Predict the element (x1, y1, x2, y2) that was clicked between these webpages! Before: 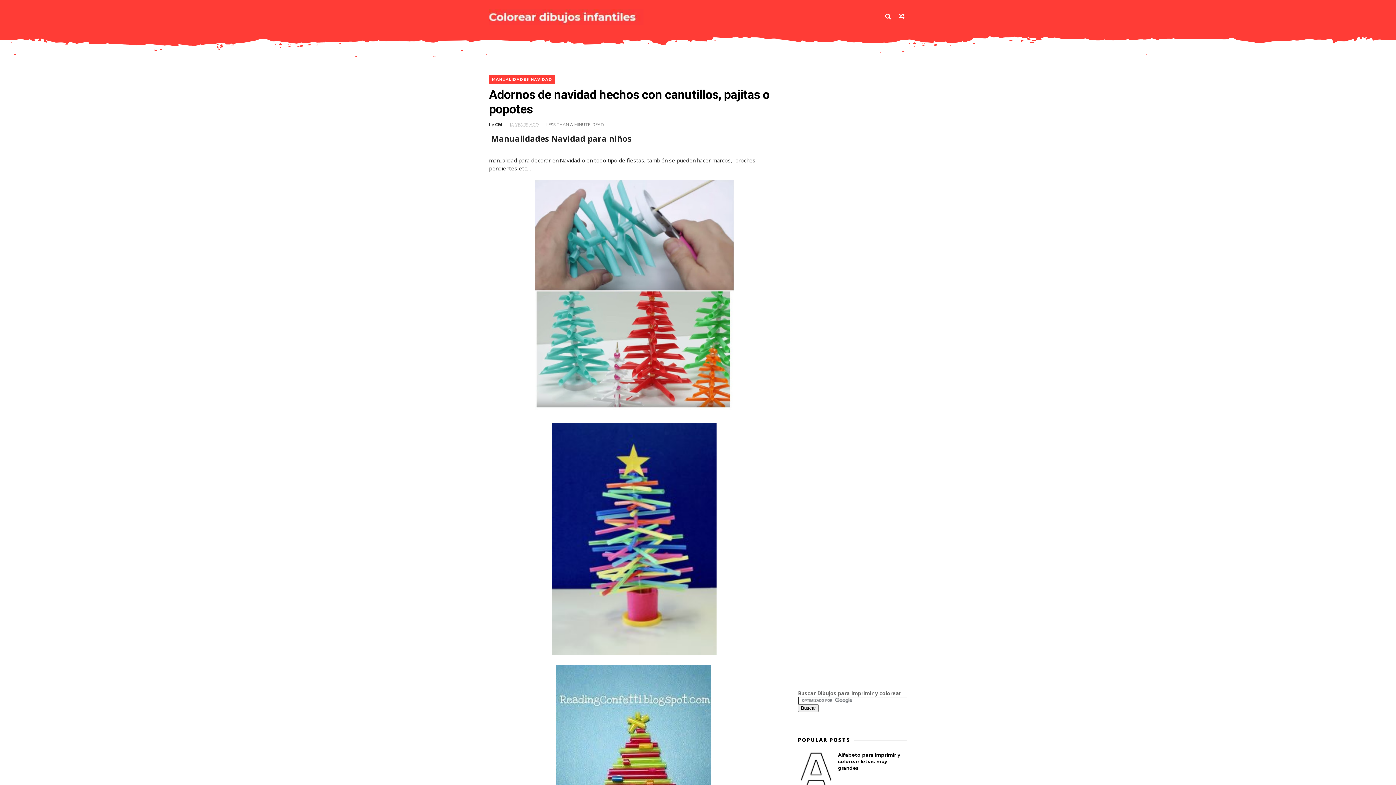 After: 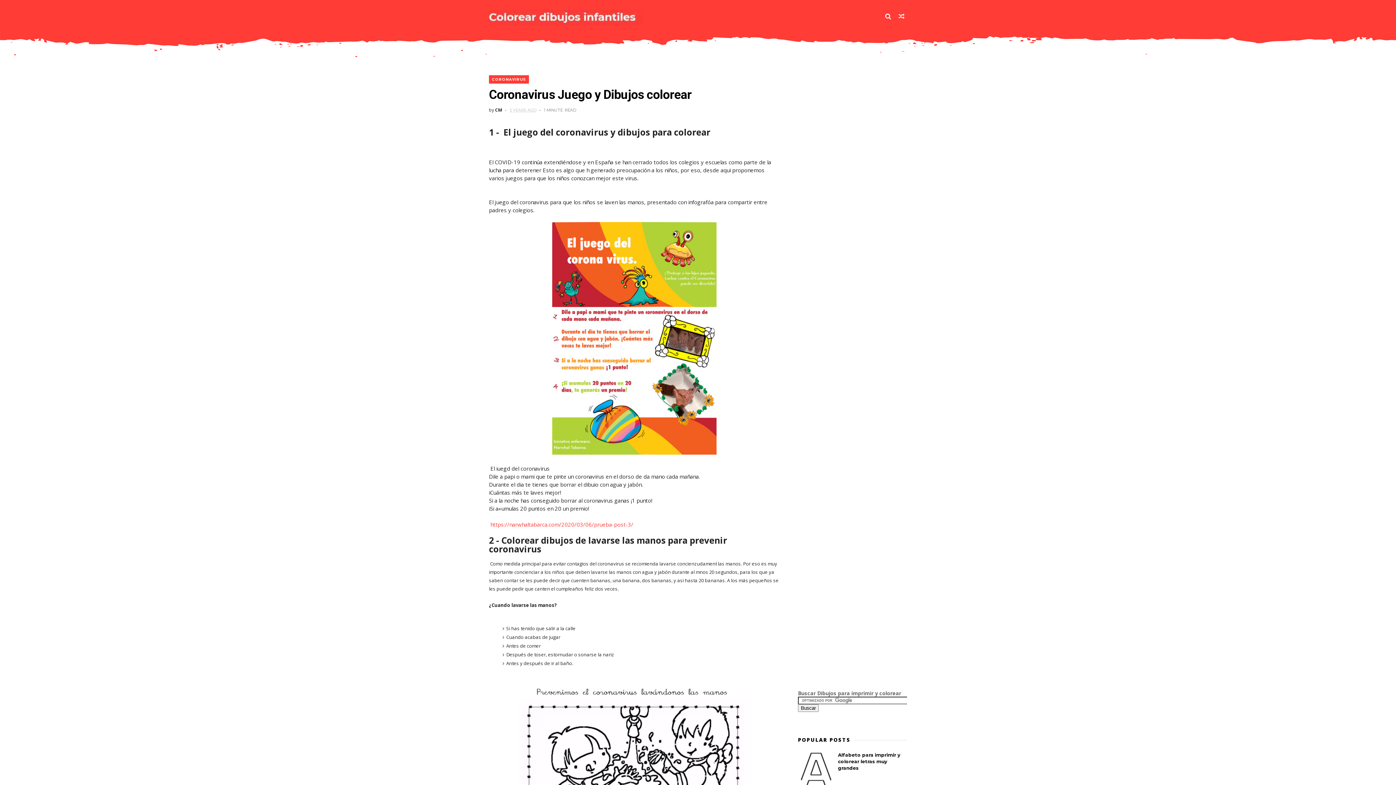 Action: bbox: (896, 0, 907, 29)